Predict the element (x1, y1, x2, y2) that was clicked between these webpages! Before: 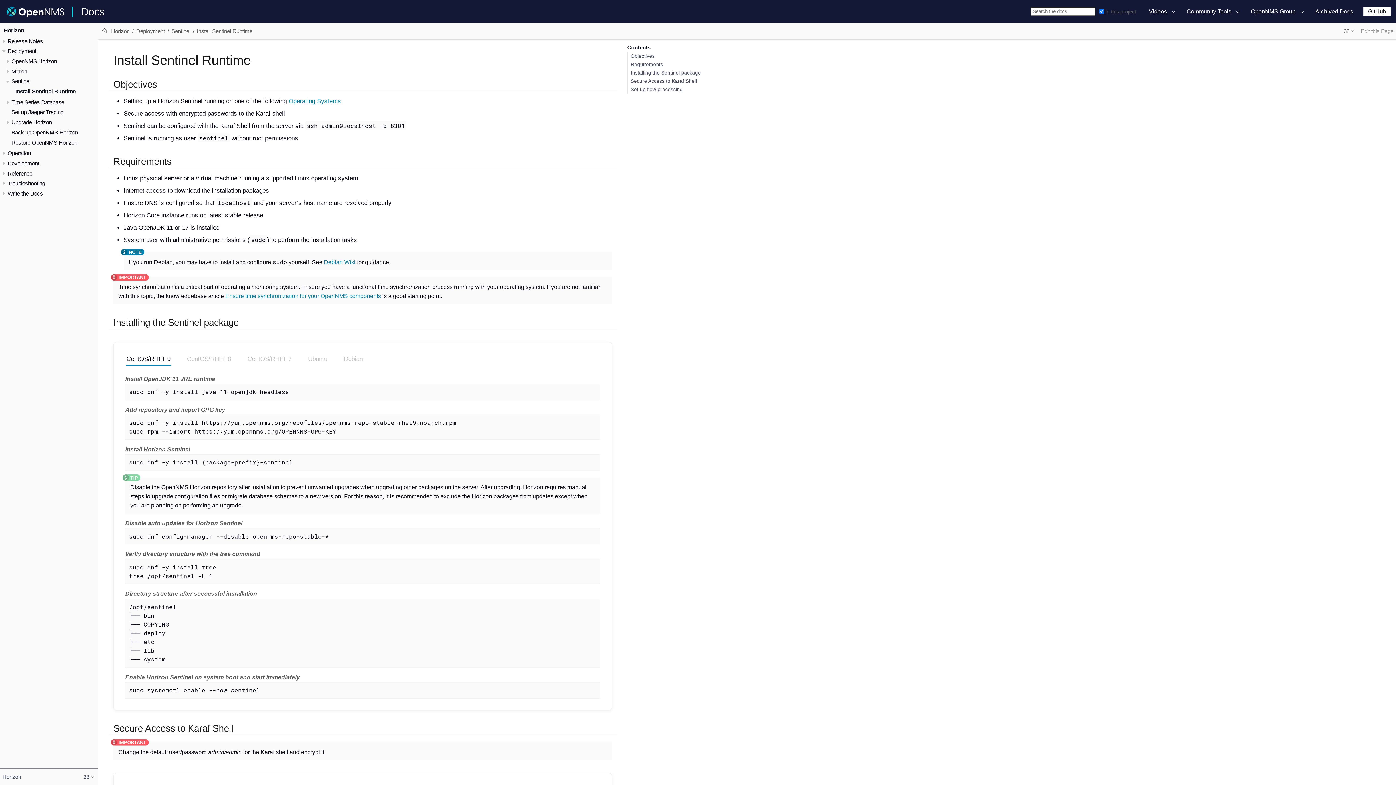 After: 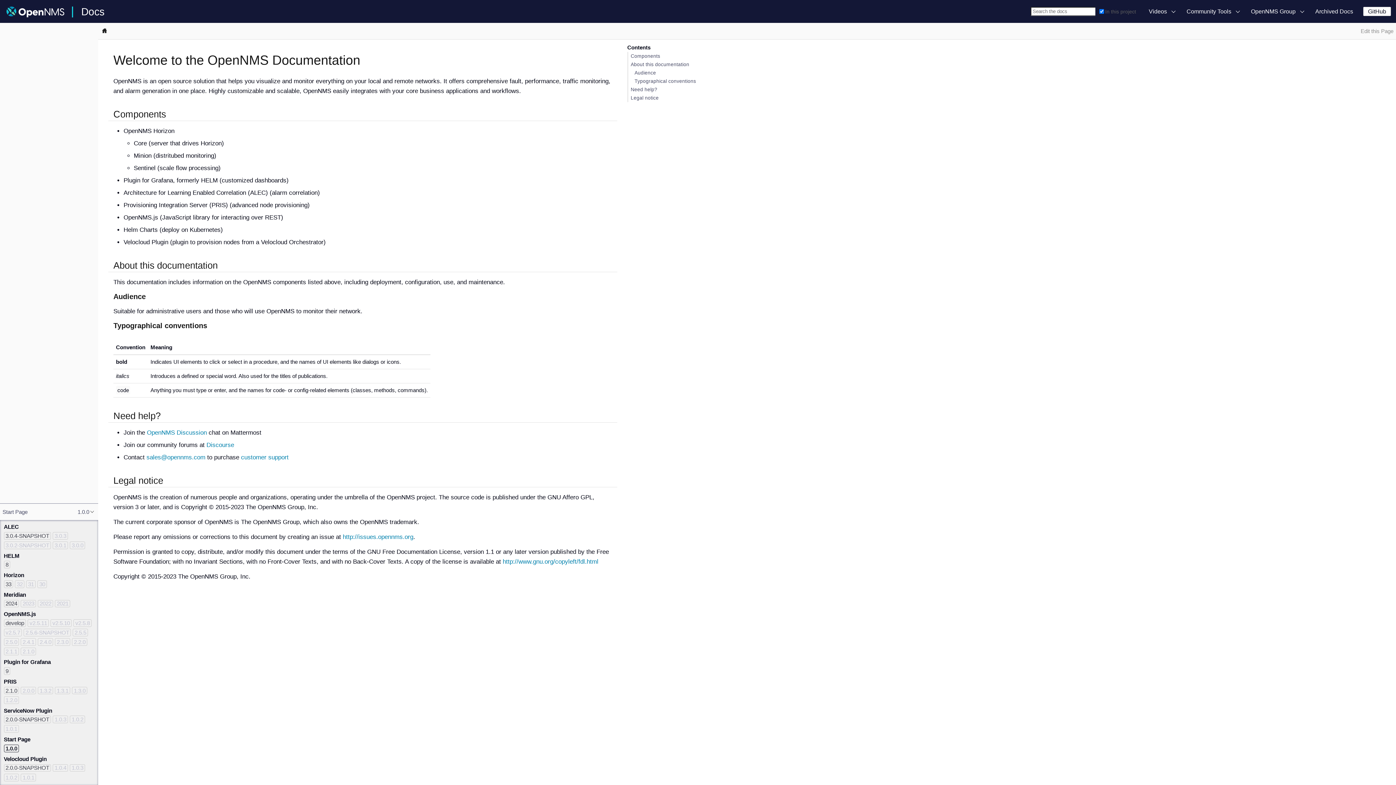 Action: bbox: (98, 24, 110, 37)